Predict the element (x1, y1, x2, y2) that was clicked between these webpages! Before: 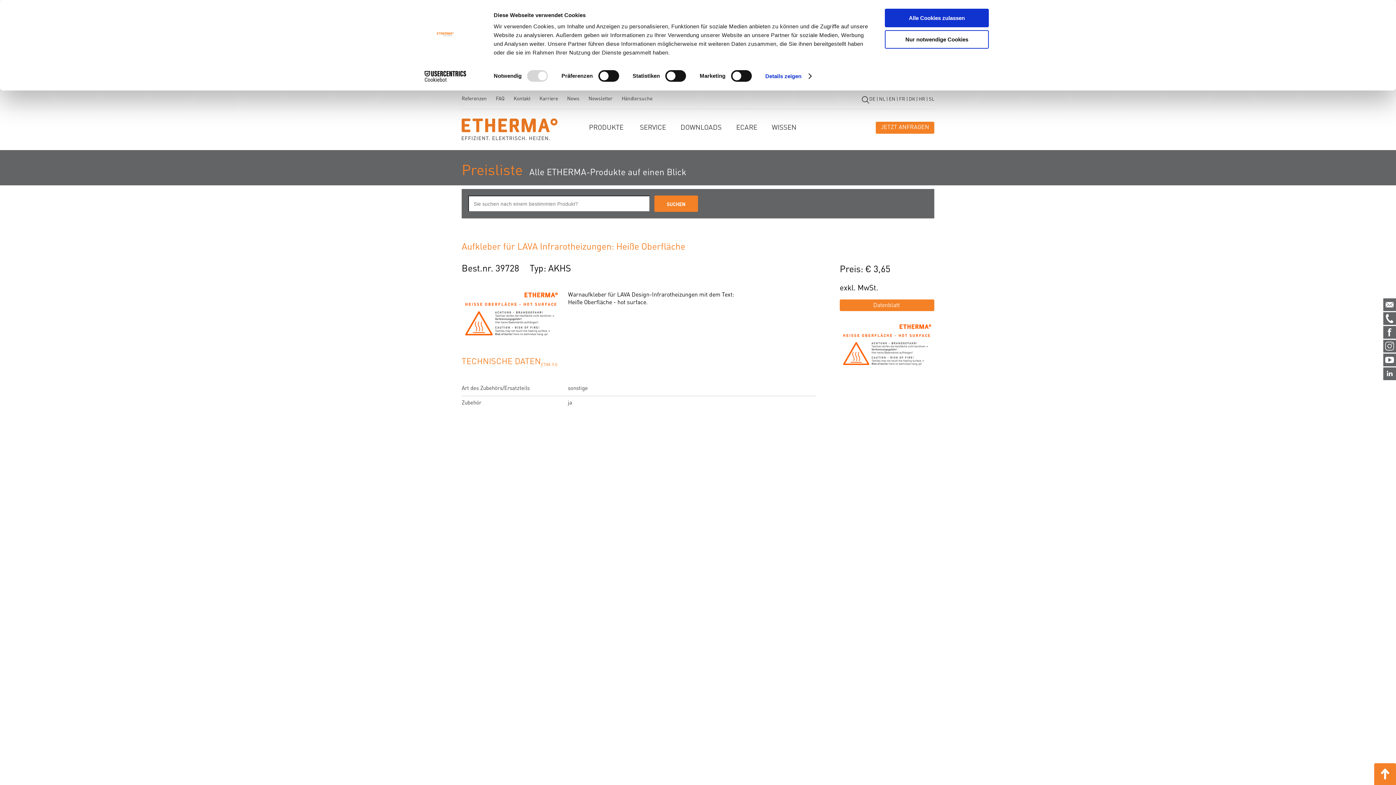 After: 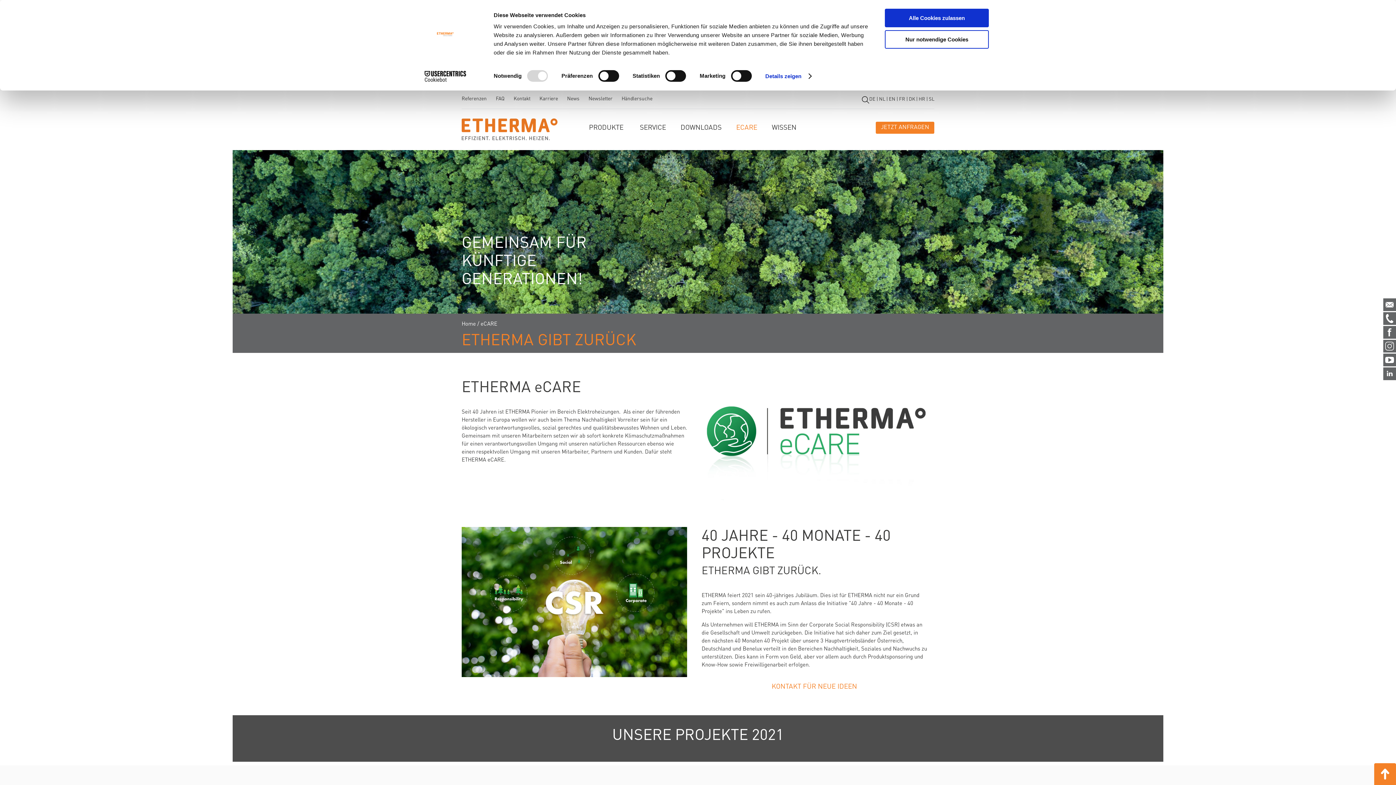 Action: bbox: (729, 119, 764, 137) label: ECARE